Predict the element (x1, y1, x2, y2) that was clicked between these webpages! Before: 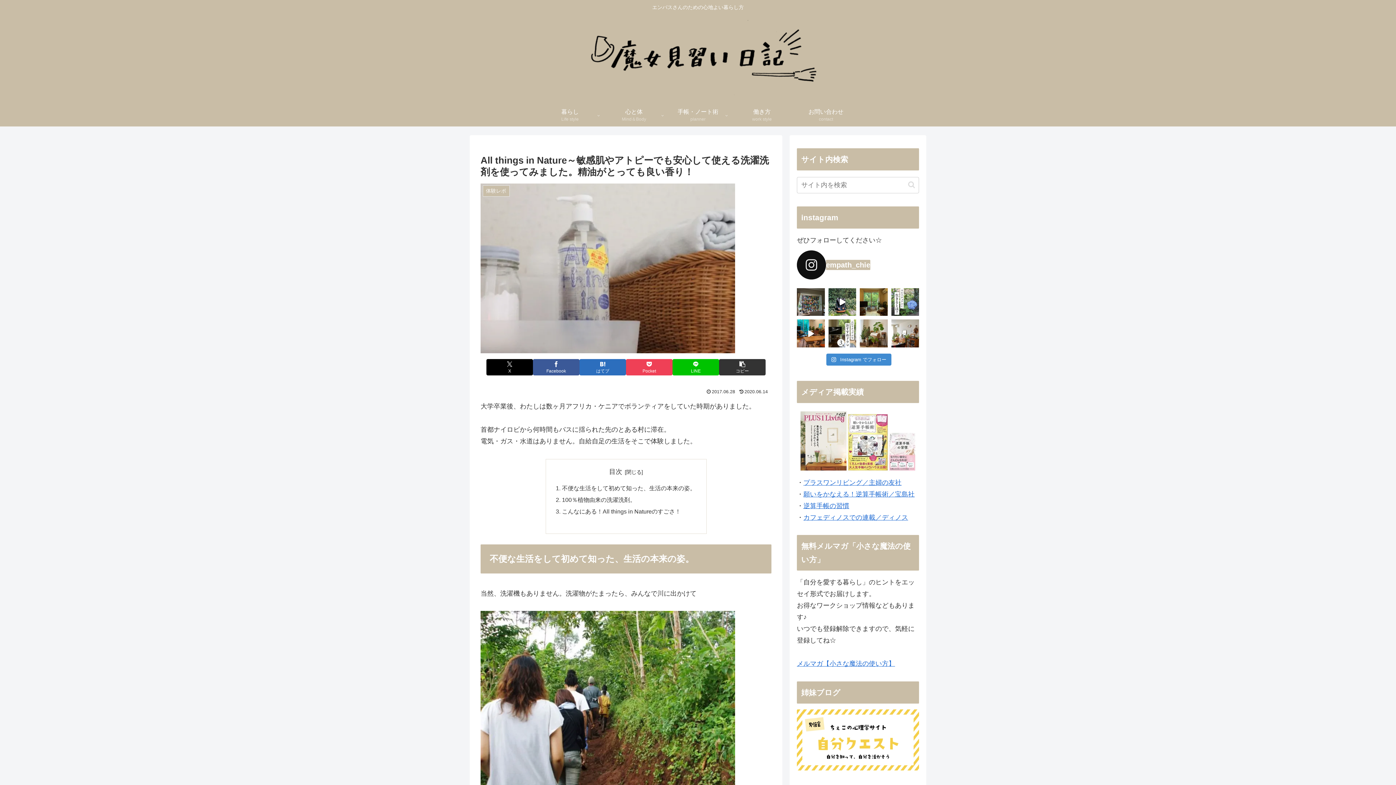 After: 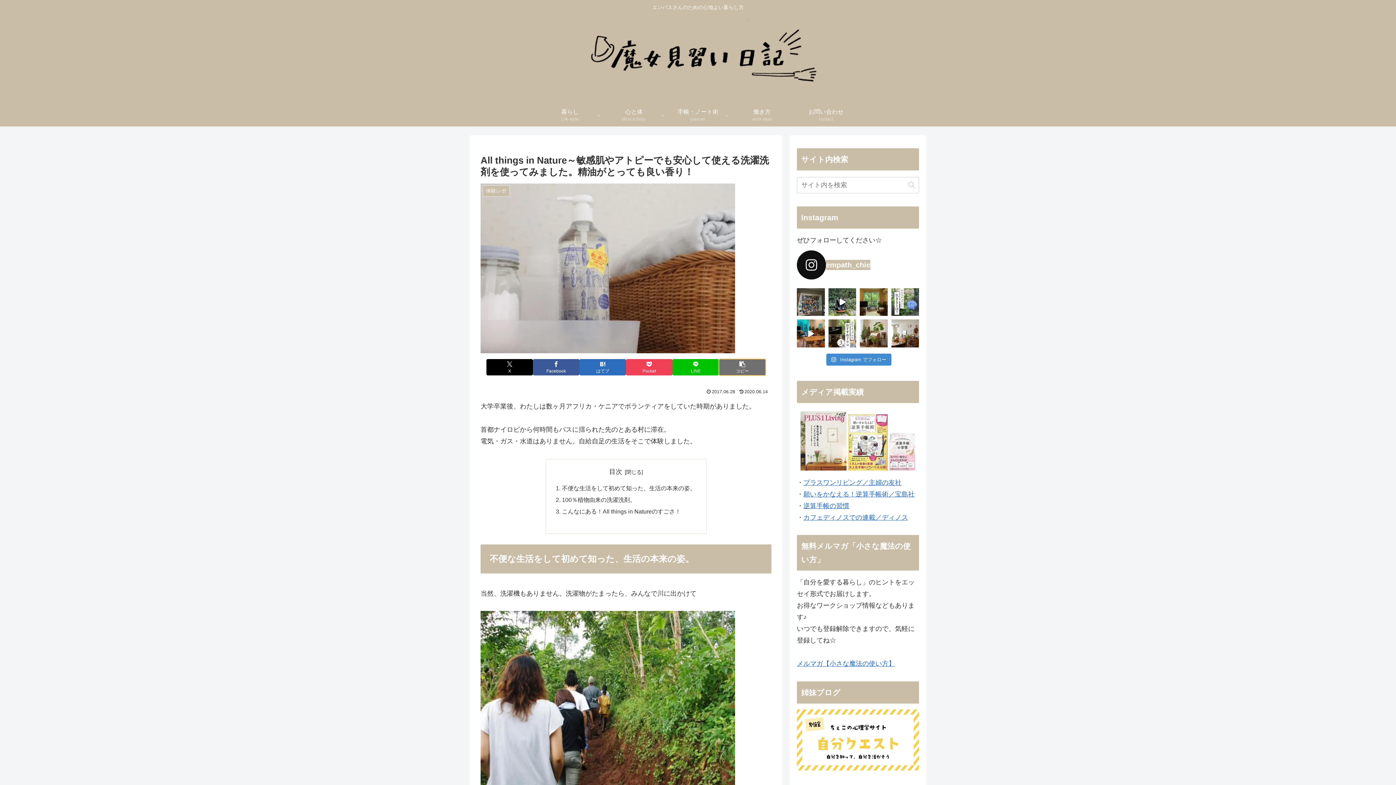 Action: bbox: (719, 359, 765, 375) label: タイトルとURLをコピーする